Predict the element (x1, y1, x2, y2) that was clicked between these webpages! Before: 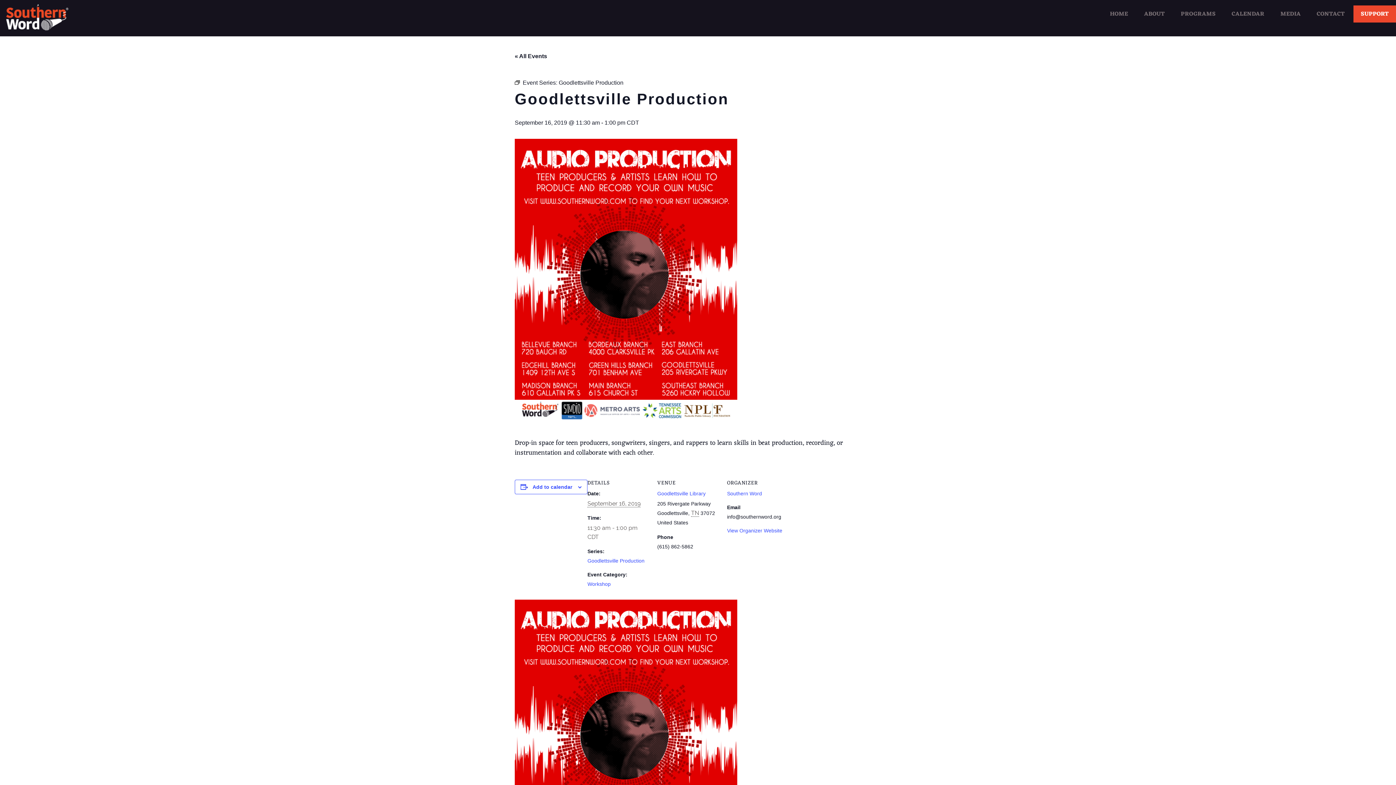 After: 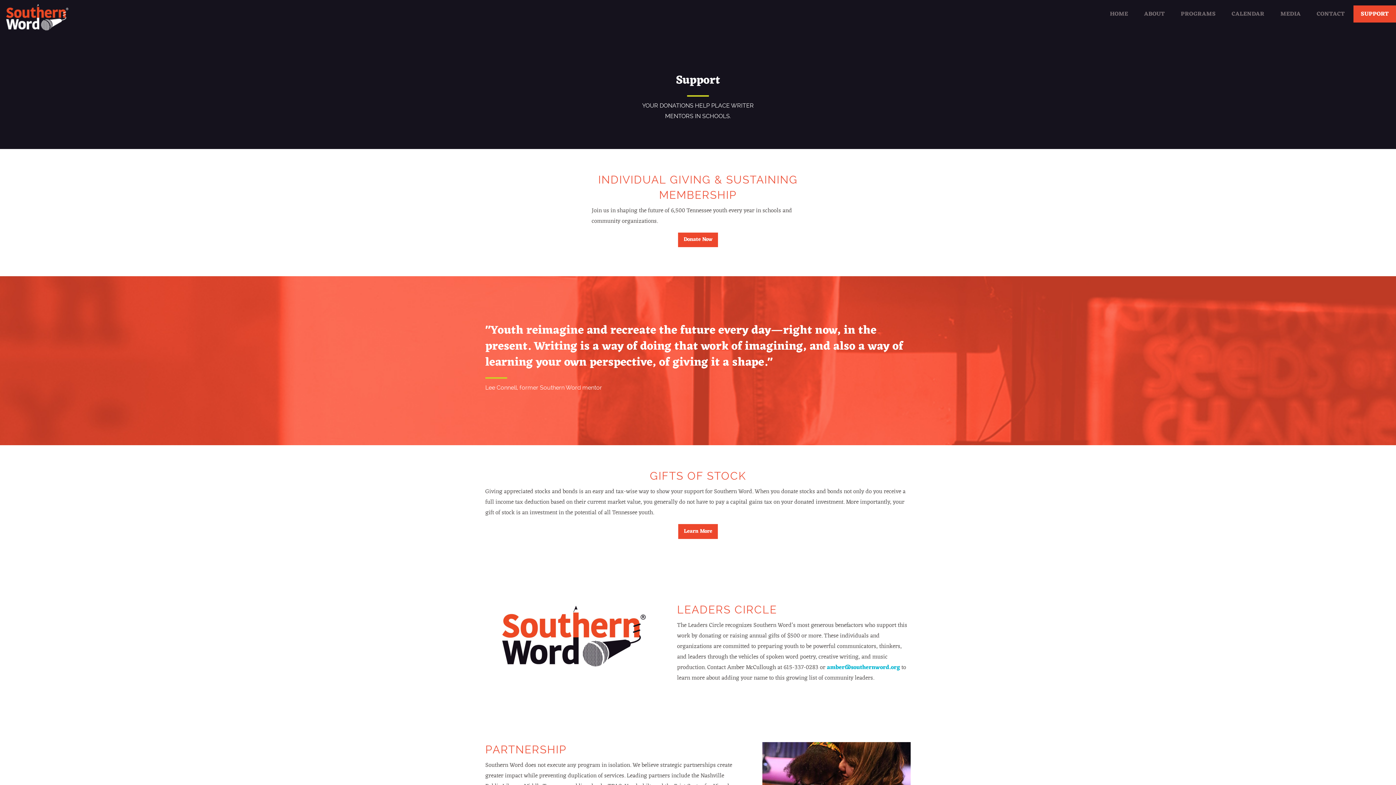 Action: label: SUPPORT bbox: (1361, 9, 1389, 19)